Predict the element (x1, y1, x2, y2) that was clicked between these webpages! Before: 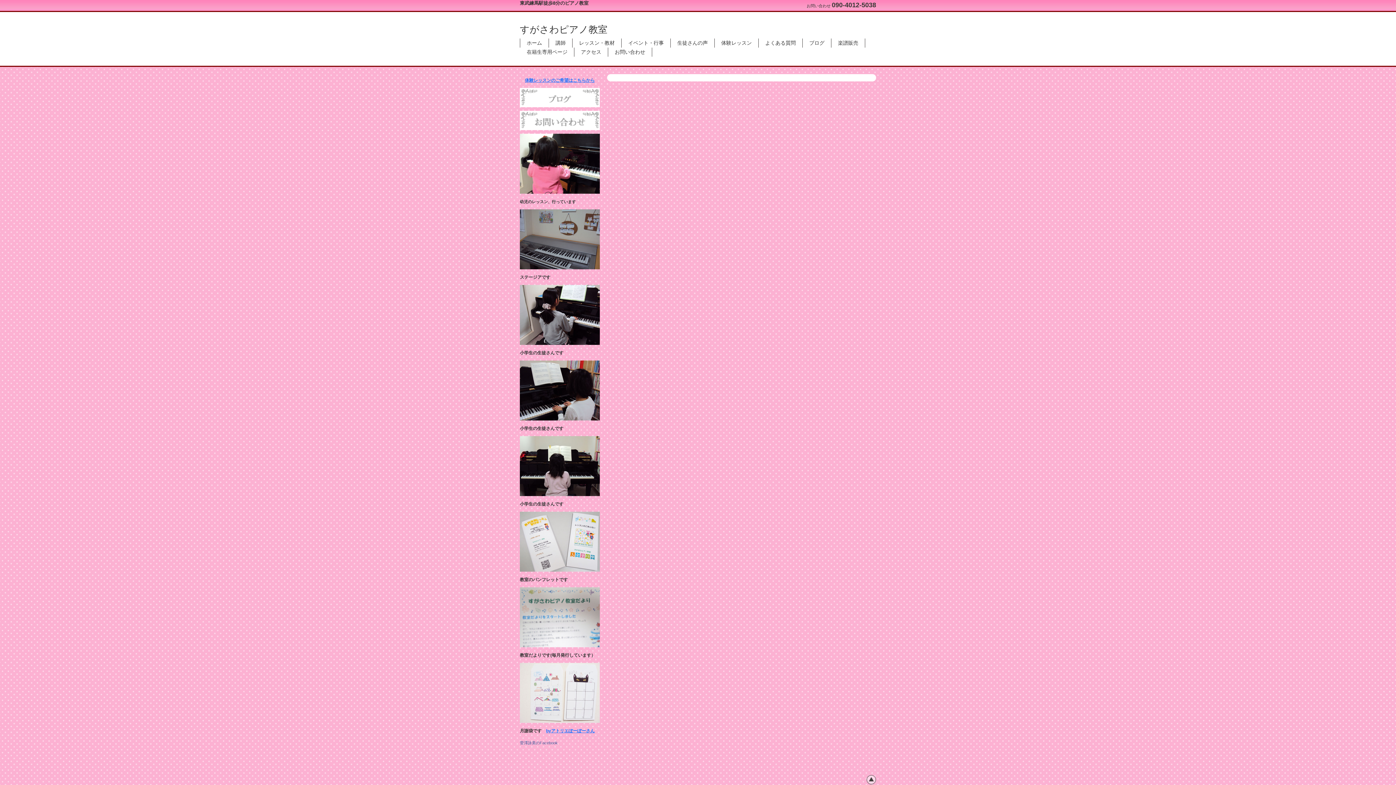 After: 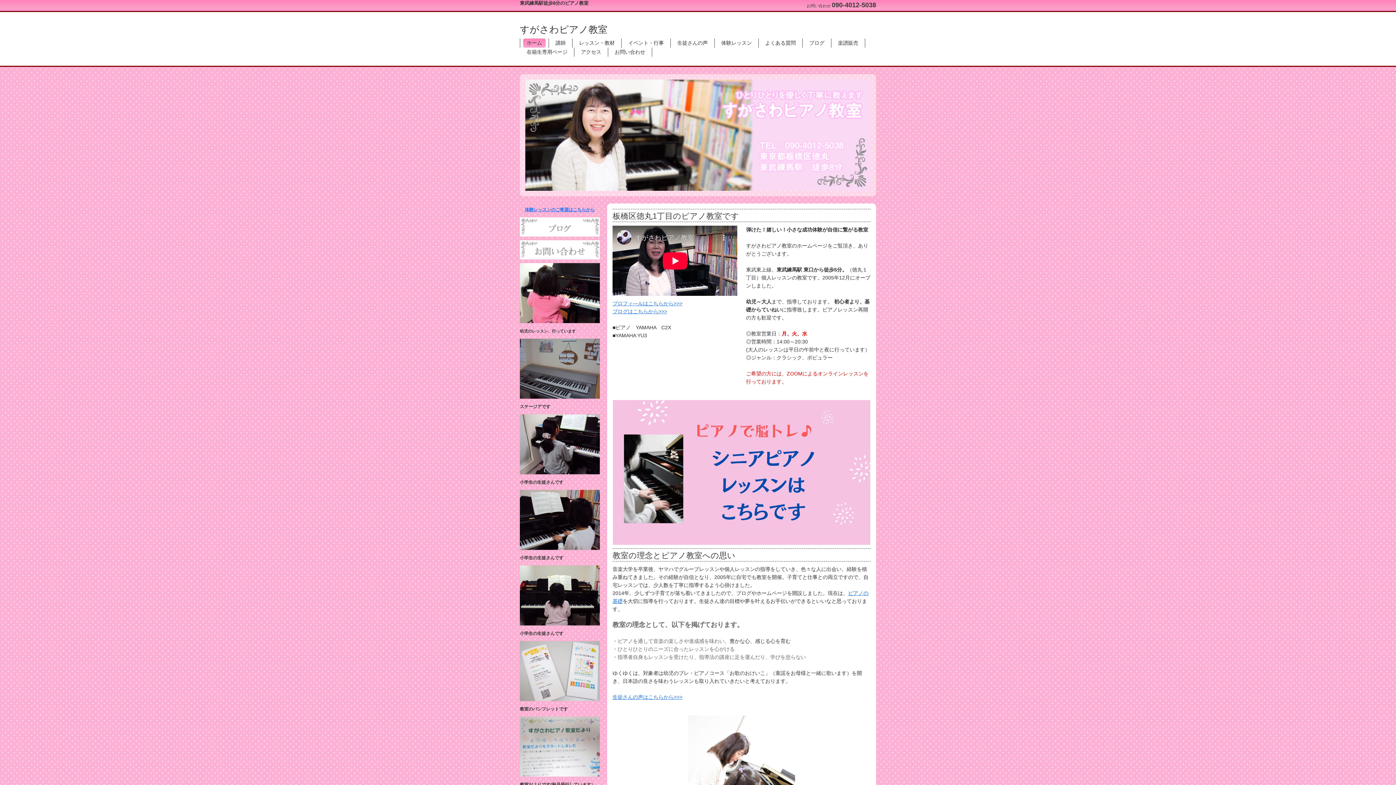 Action: label: ホーム bbox: (523, 38, 545, 47)